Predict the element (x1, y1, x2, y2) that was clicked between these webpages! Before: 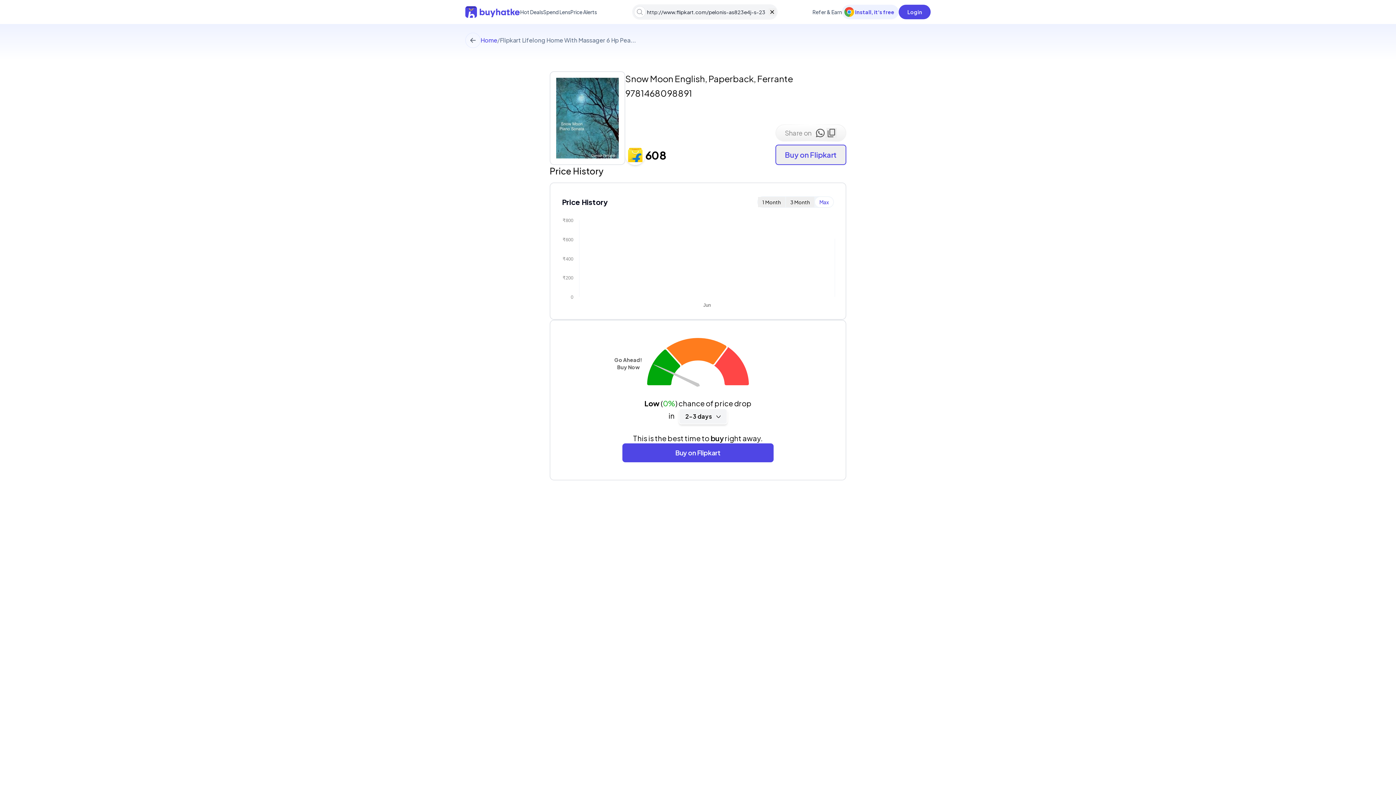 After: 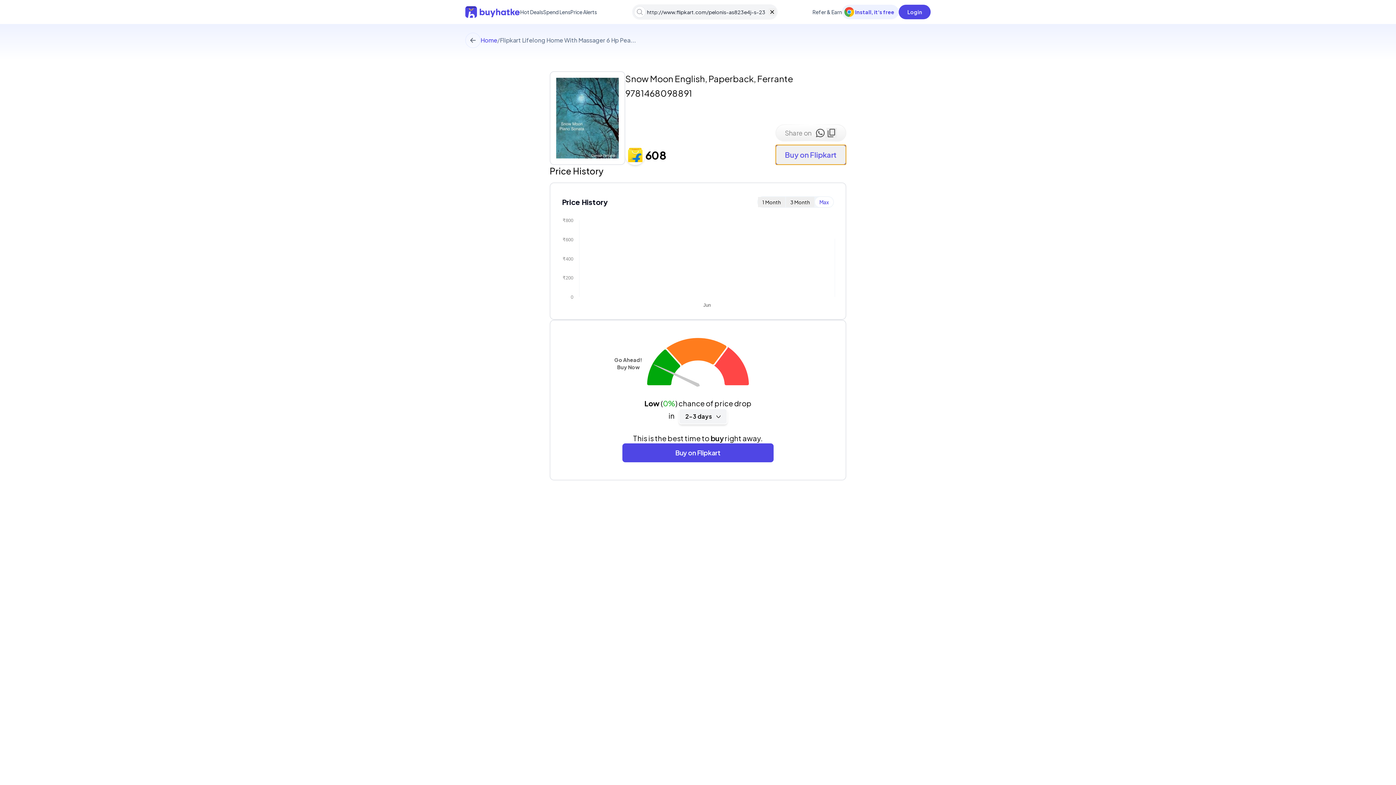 Action: bbox: (775, 144, 846, 165) label: Buy button main card